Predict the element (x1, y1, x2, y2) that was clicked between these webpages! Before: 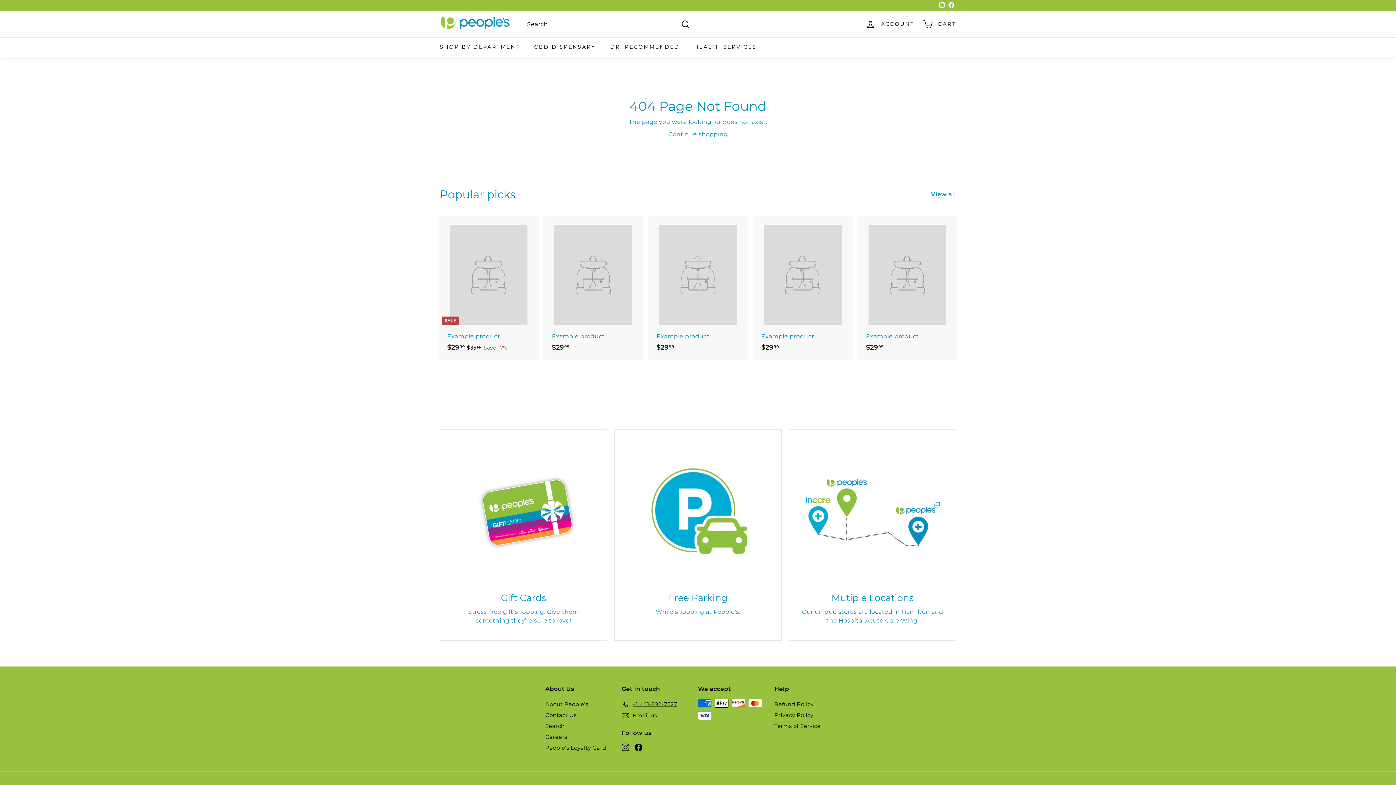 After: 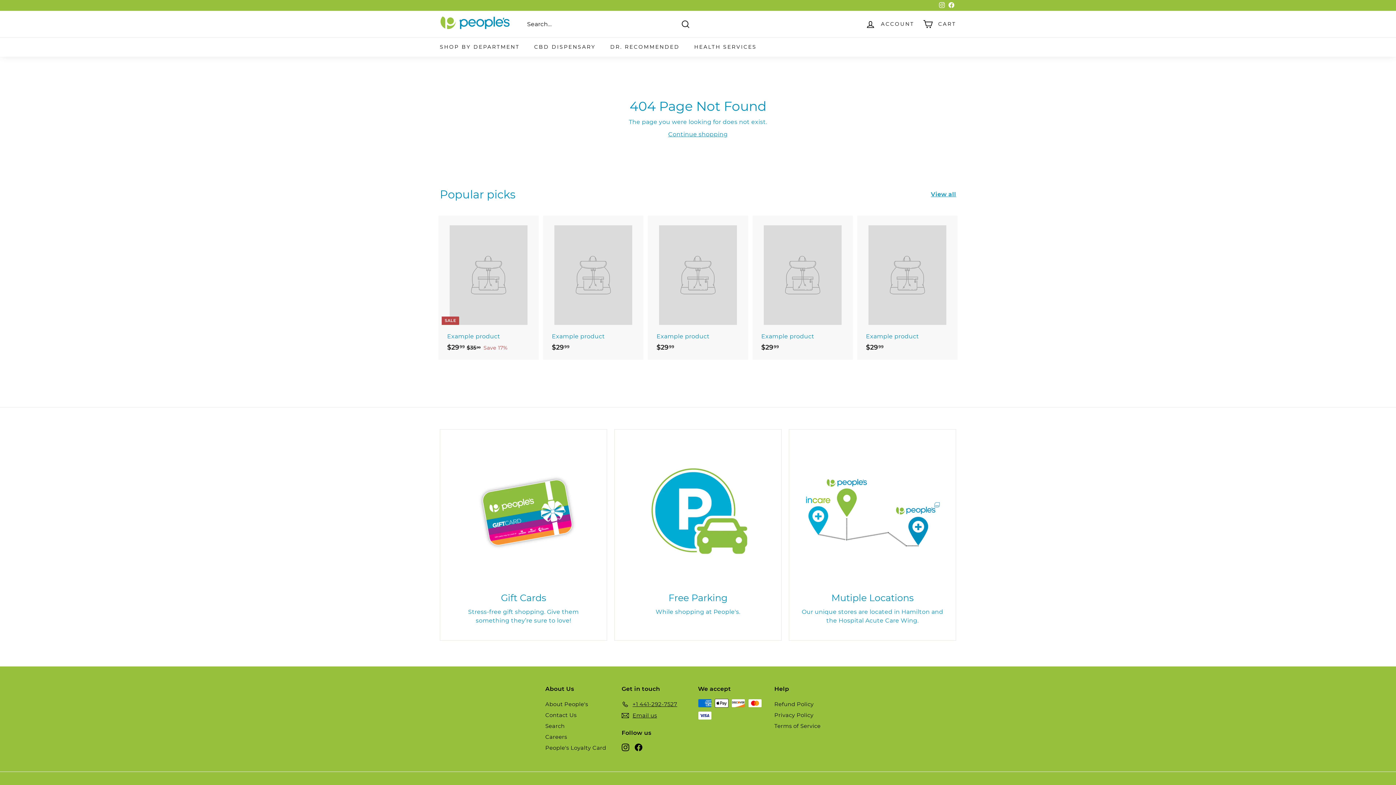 Action: bbox: (625, 440, 770, 585) label: Free Parking